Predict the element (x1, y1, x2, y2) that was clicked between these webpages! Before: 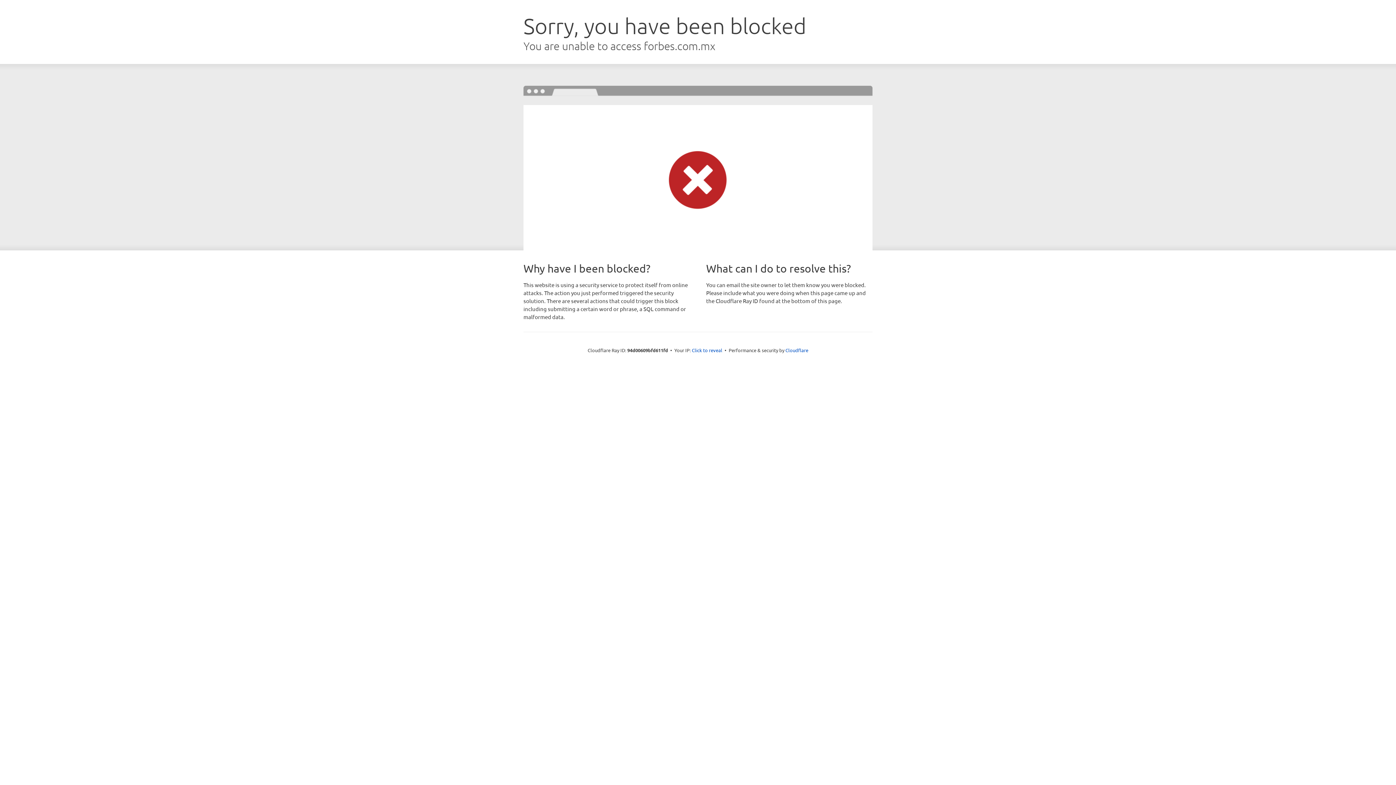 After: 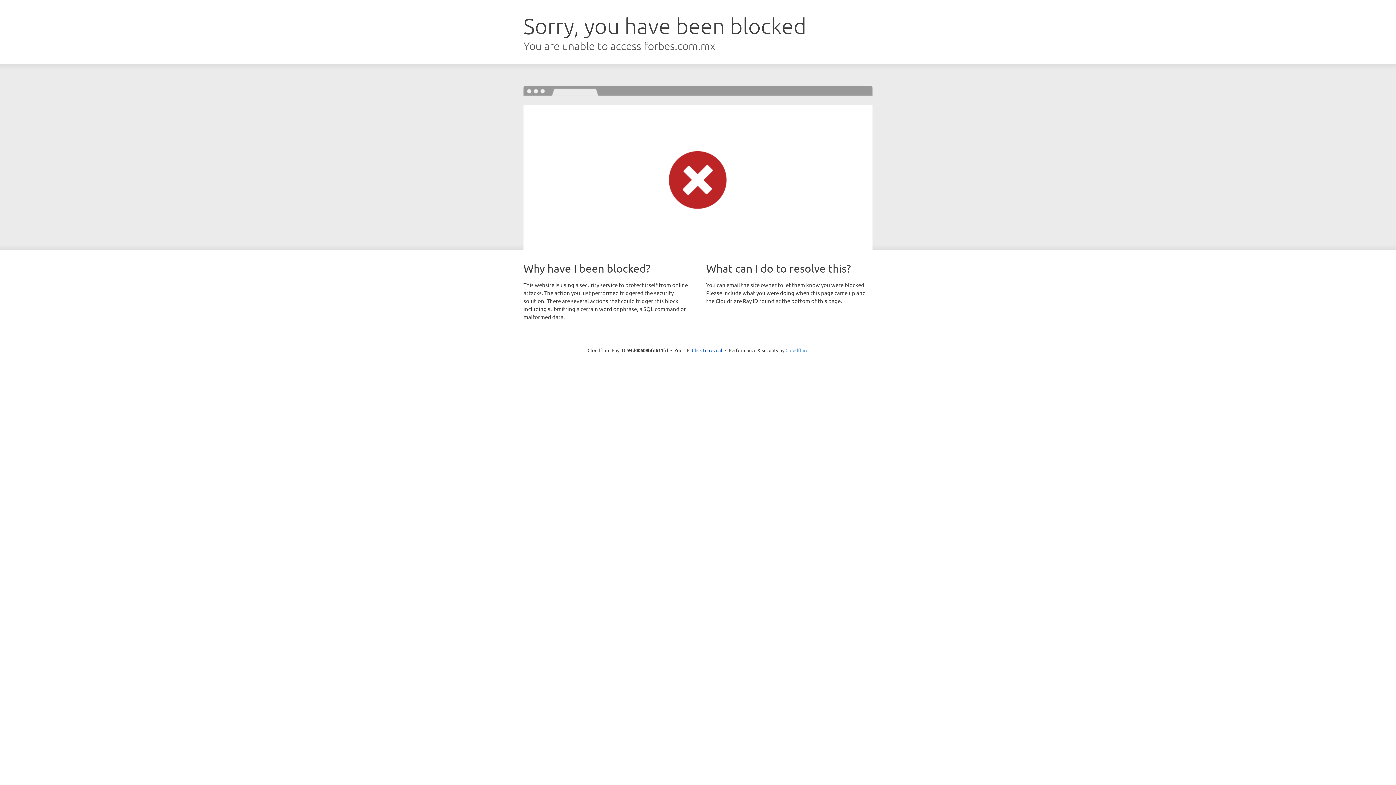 Action: bbox: (785, 347, 808, 353) label: Cloudflare